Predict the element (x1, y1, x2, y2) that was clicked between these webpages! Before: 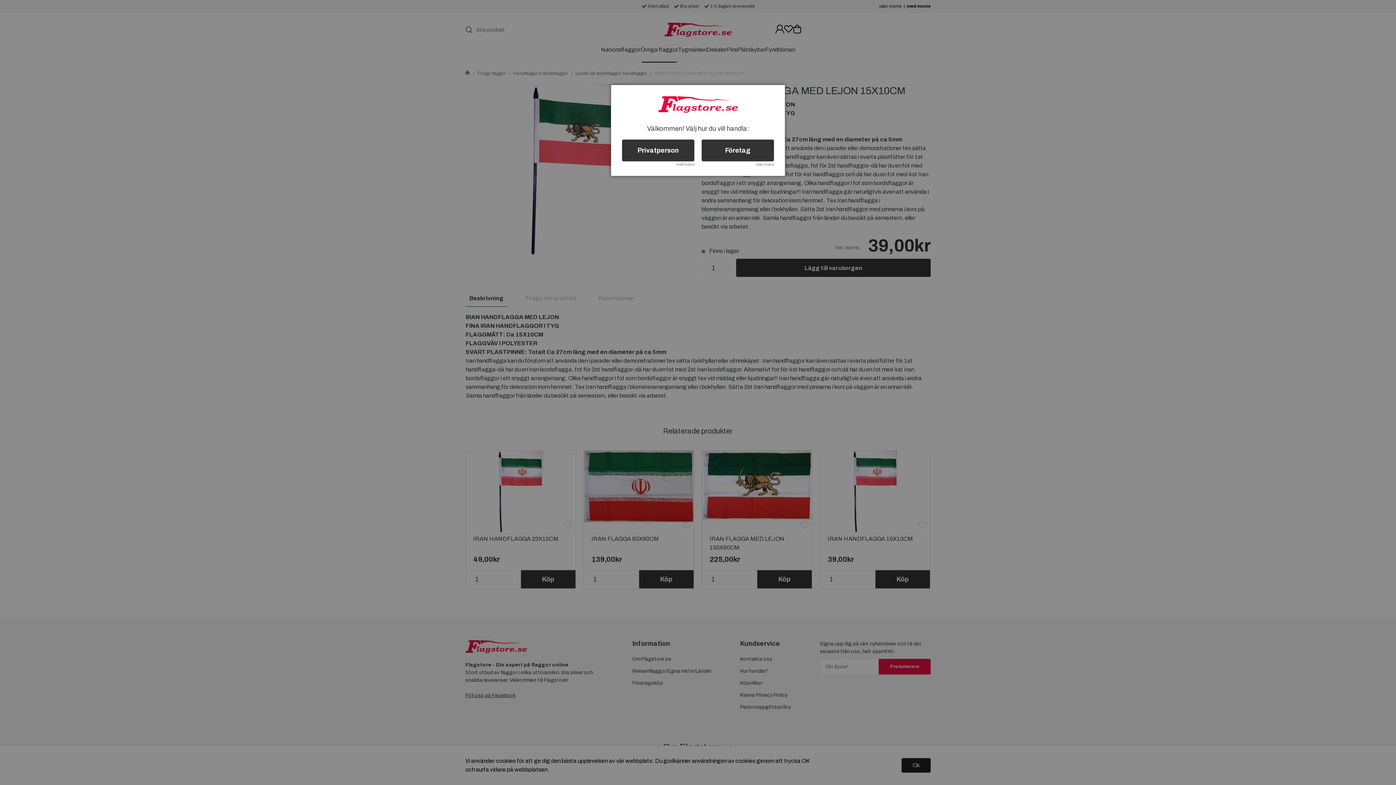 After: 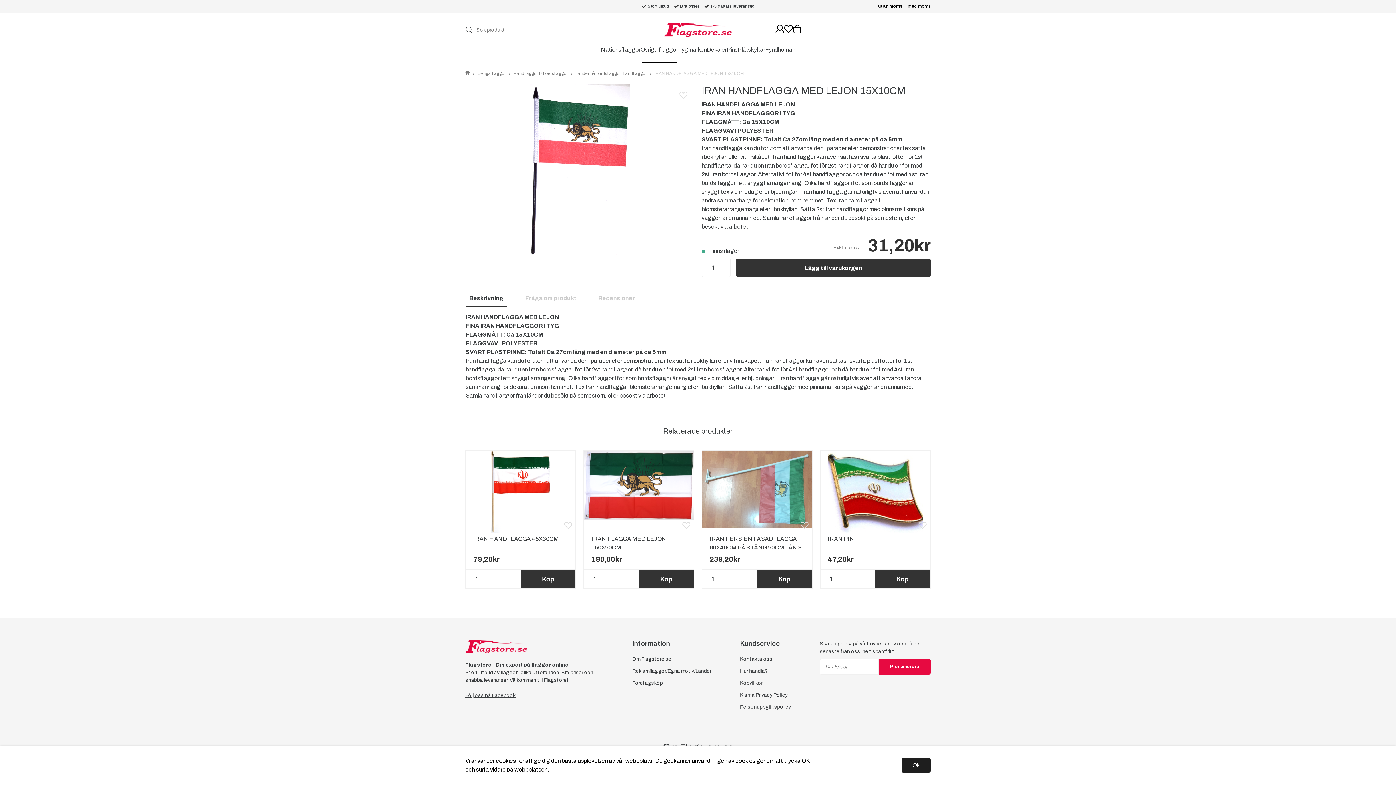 Action: label: Företag bbox: (701, 139, 774, 161)